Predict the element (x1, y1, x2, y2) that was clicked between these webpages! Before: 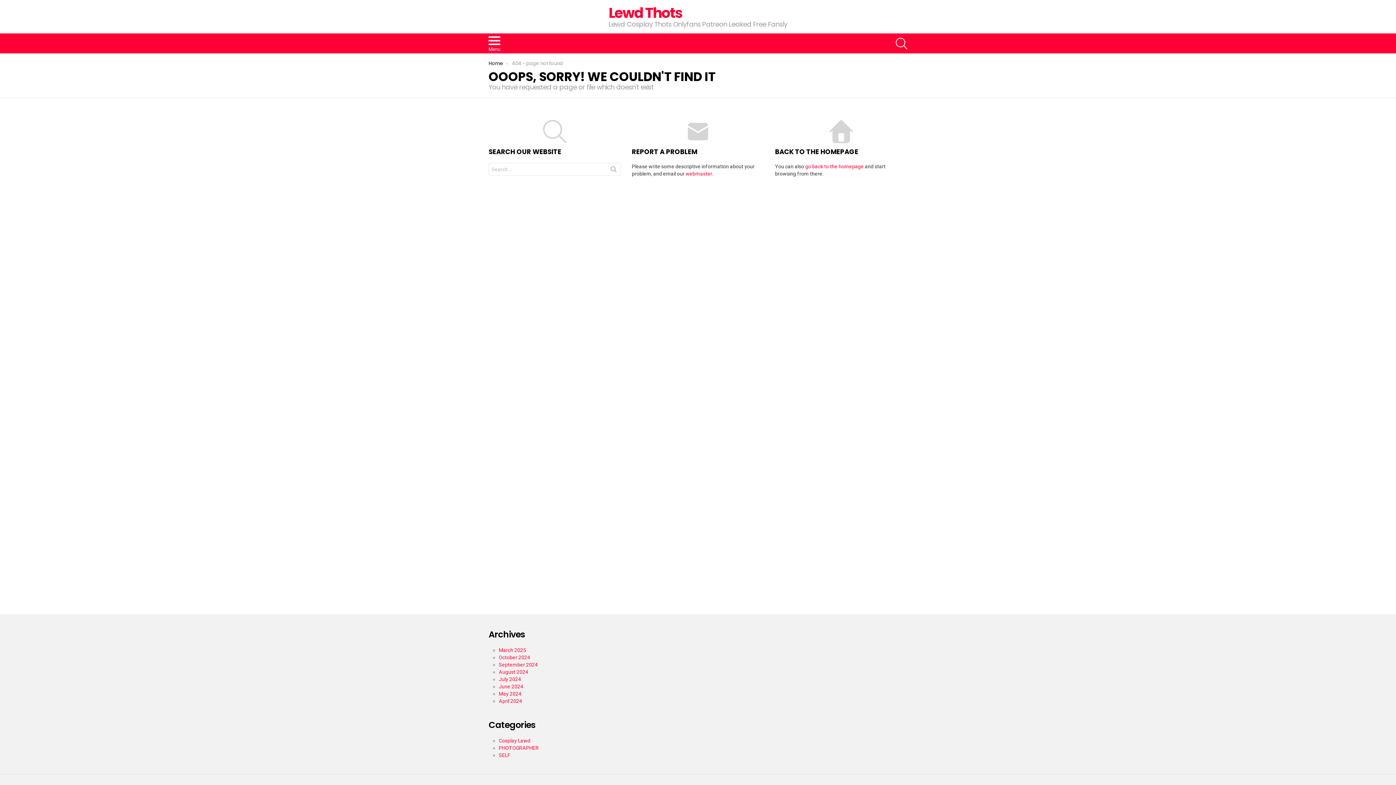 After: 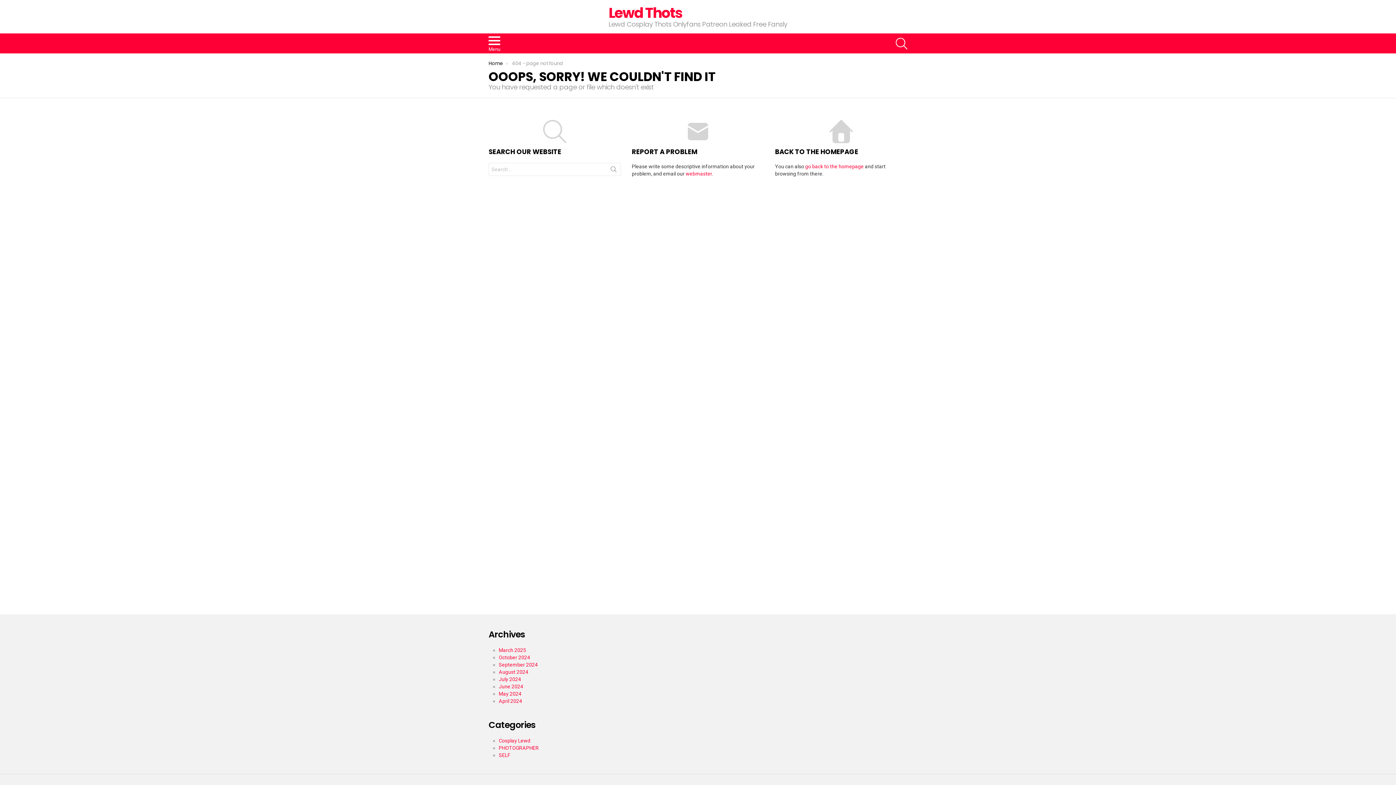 Action: bbox: (685, 170, 712, 176) label: webmaster